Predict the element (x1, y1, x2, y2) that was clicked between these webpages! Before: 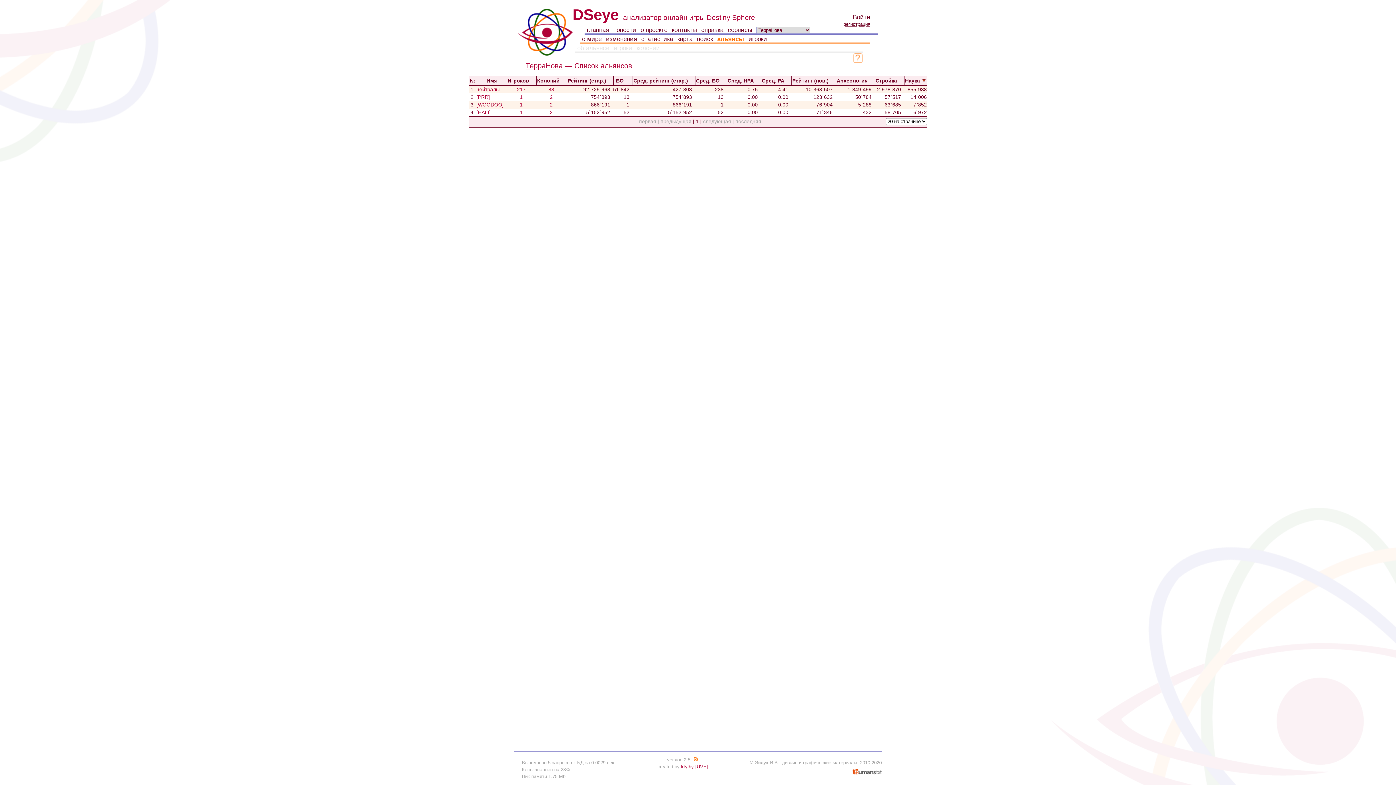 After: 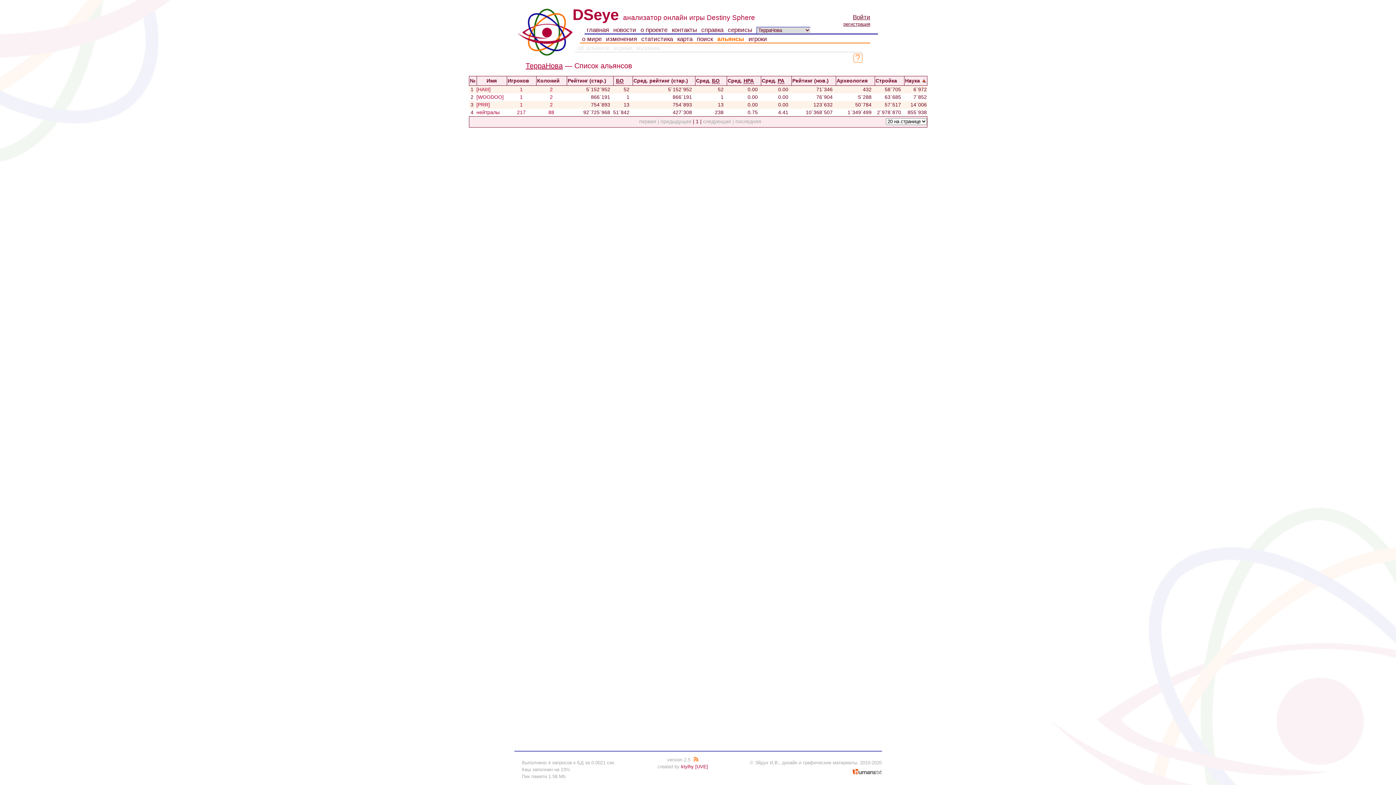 Action: bbox: (905, 77, 926, 84) label: Наука 